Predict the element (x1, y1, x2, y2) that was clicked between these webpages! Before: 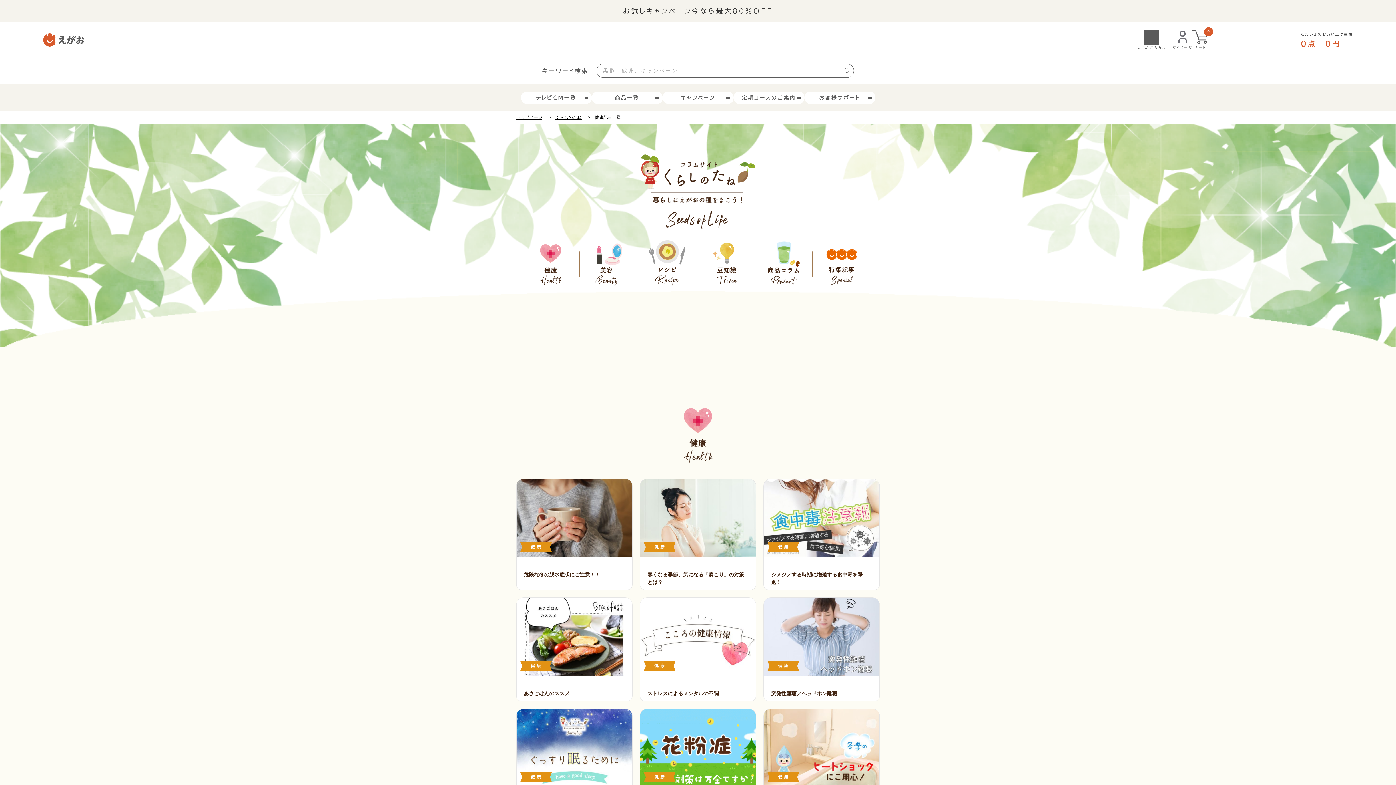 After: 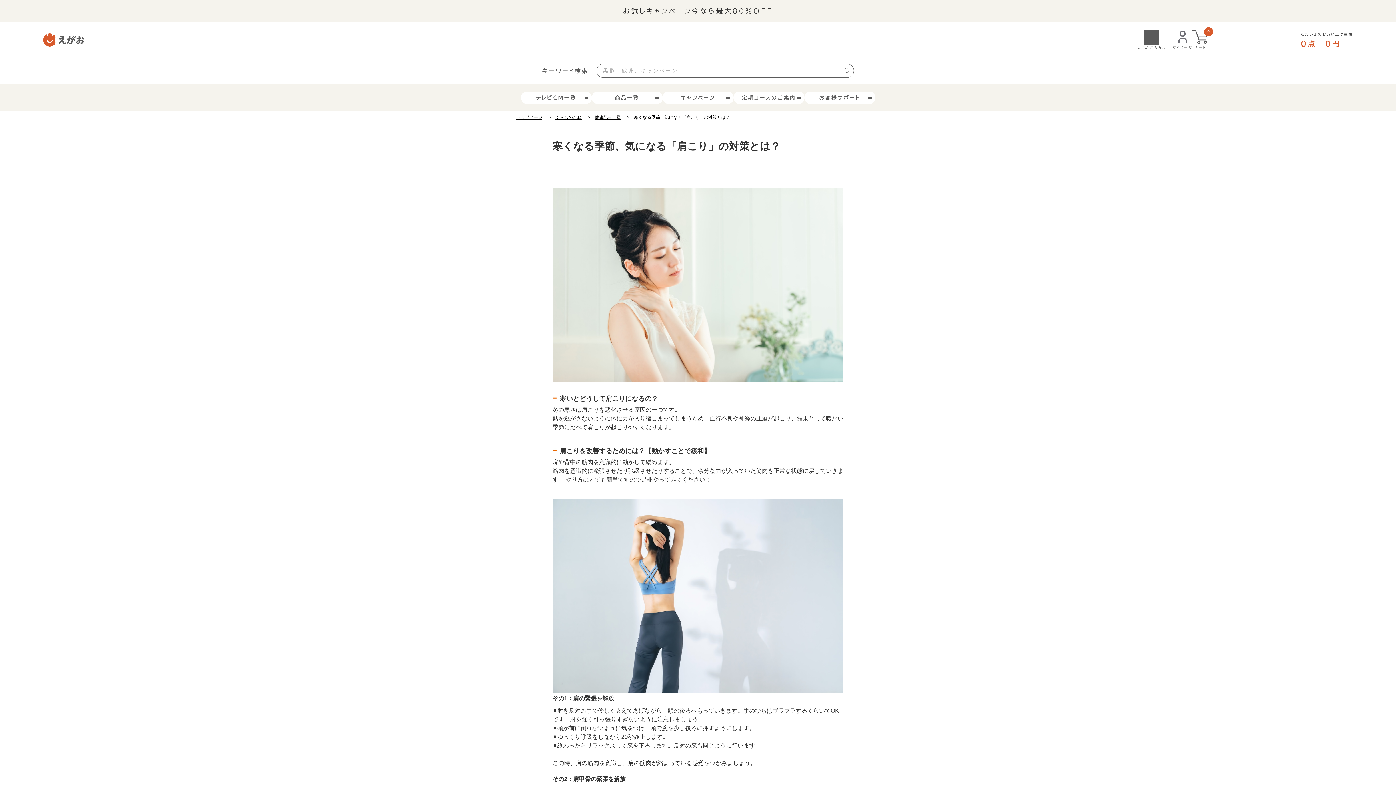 Action: bbox: (640, 478, 756, 590) label: 寒くなる季節、気になる「肩こり」の対策とは？